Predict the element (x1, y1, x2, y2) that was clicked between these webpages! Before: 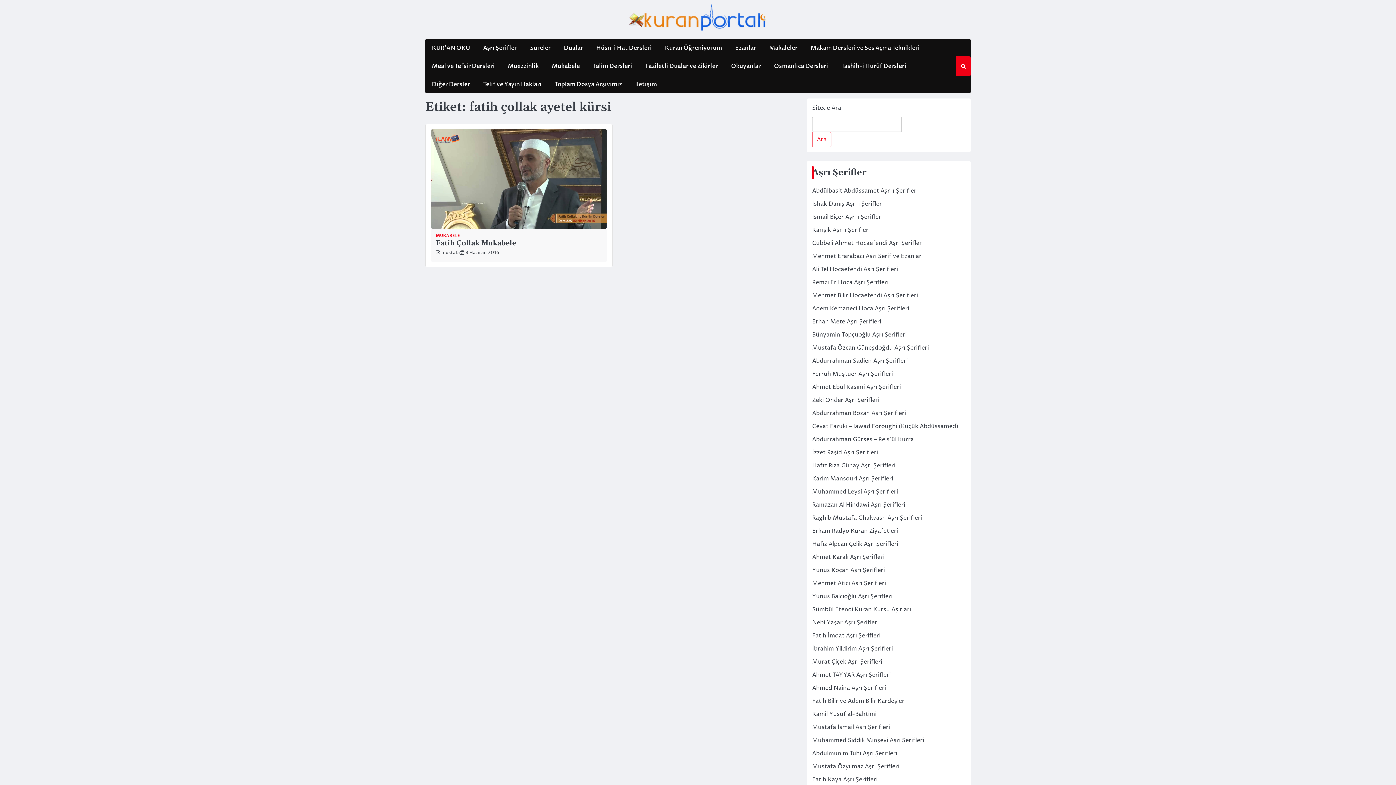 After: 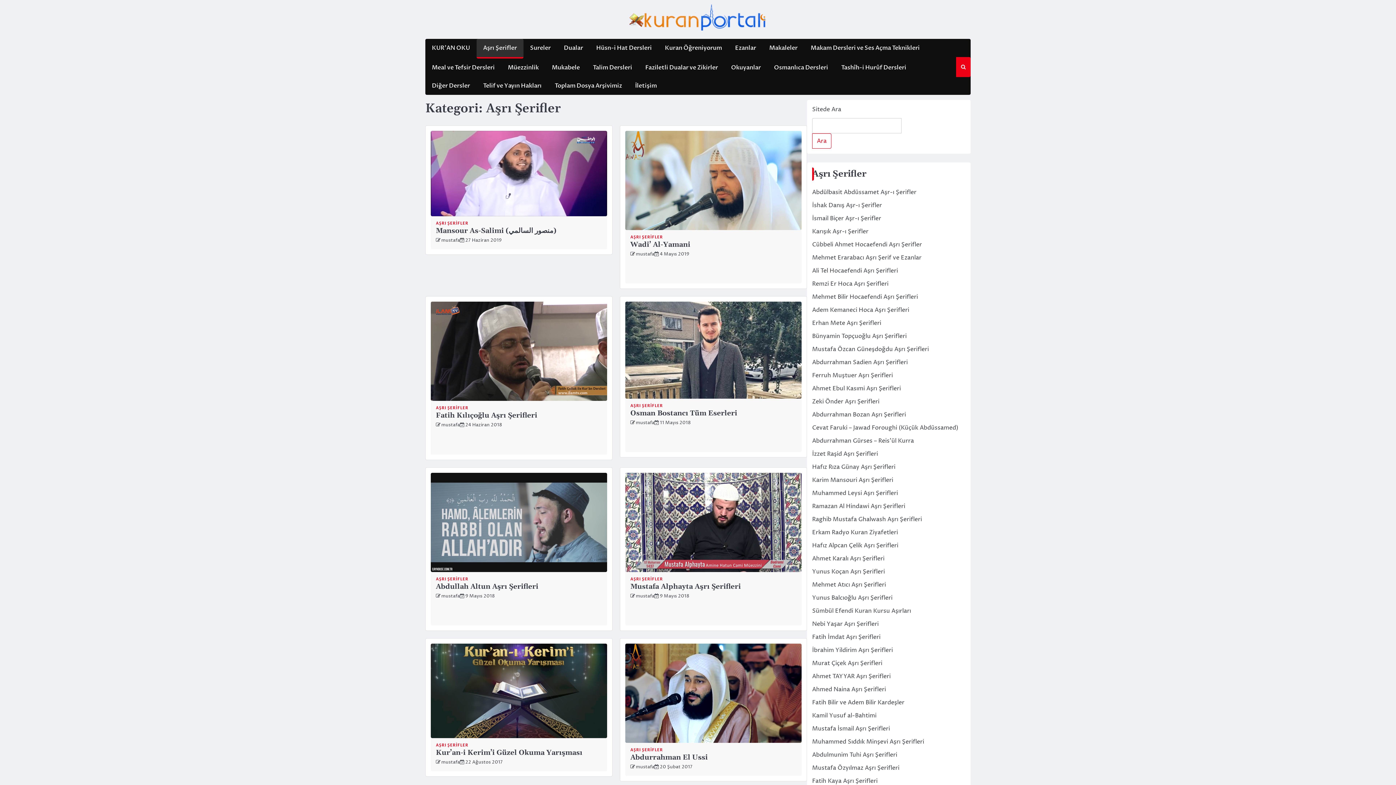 Action: label: Aşrı Şerifler bbox: (476, 38, 523, 57)